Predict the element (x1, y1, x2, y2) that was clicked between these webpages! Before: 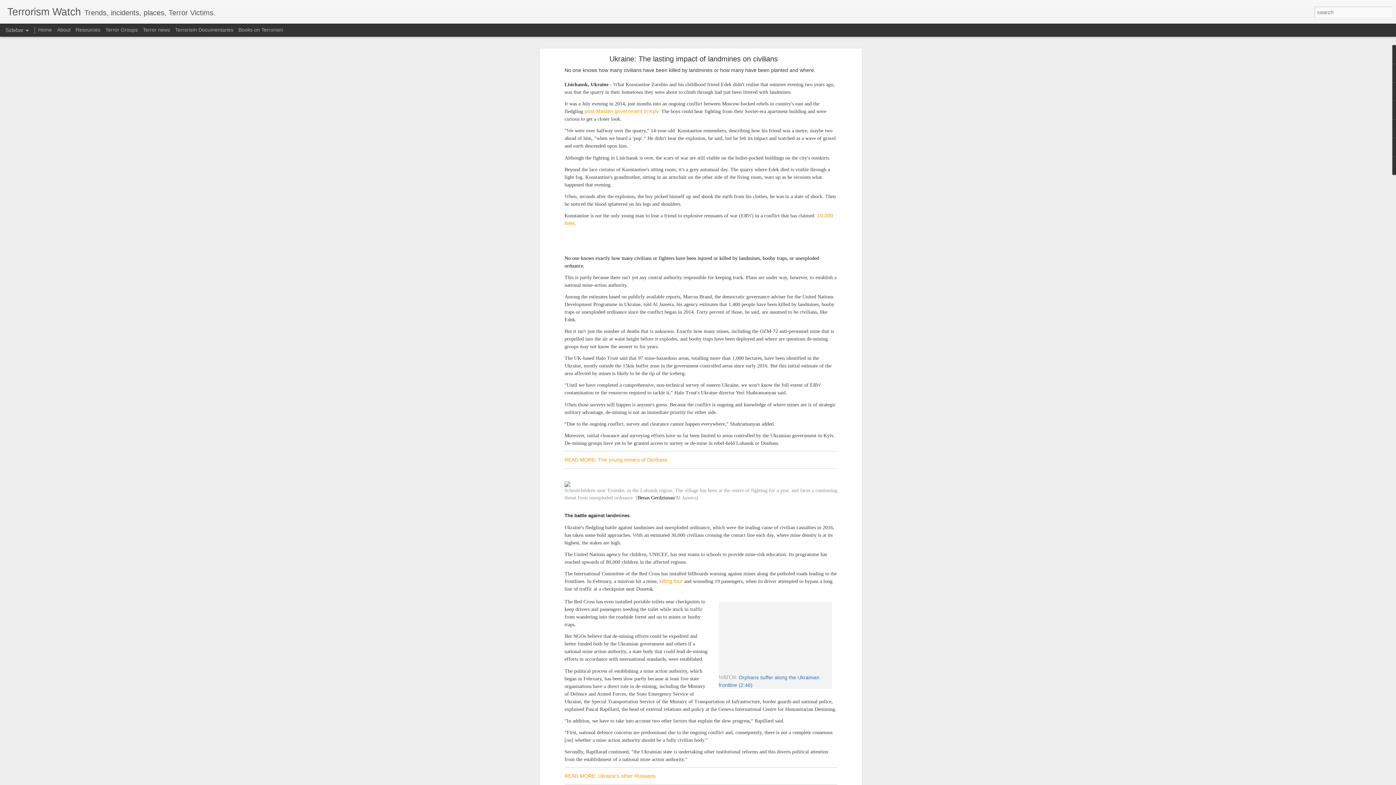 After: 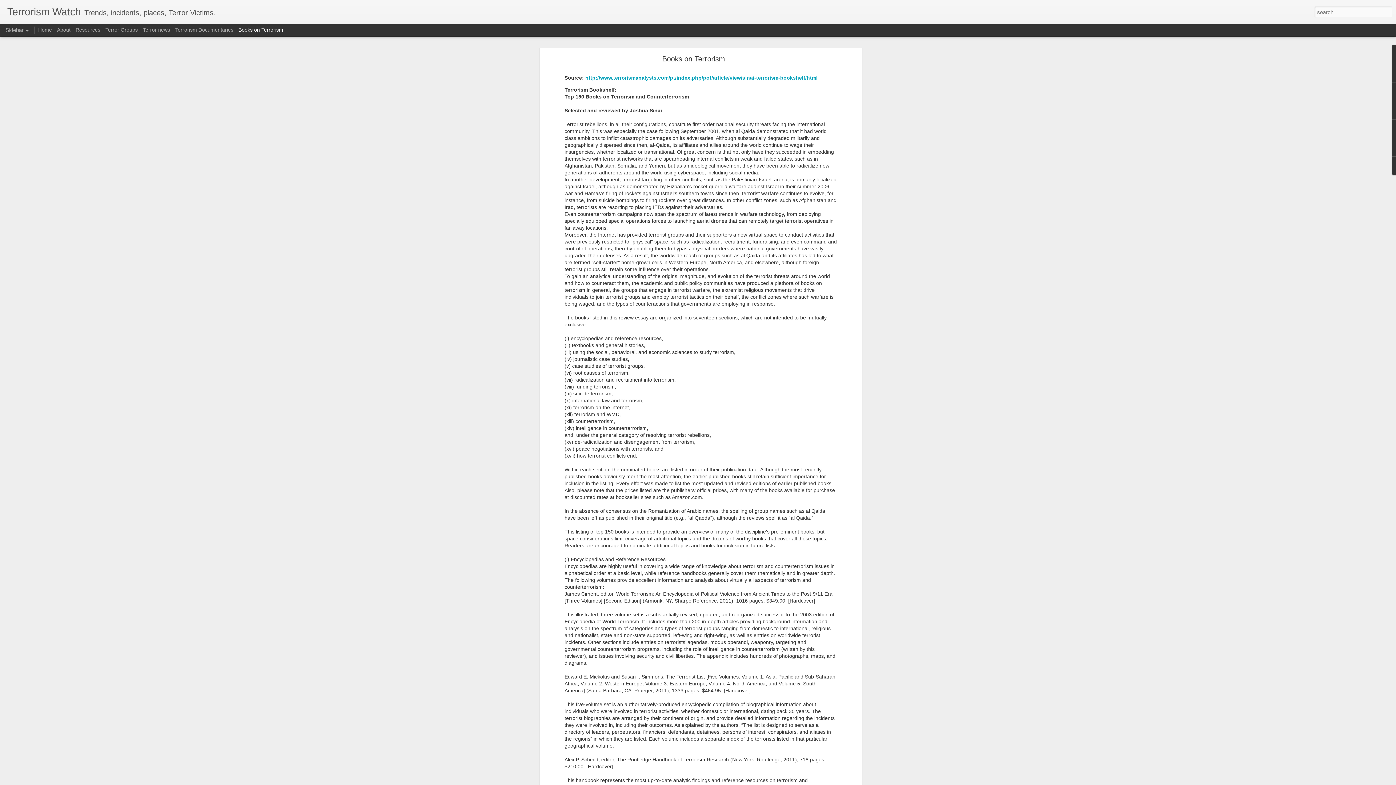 Action: label: Books on Terrorism bbox: (238, 26, 283, 32)